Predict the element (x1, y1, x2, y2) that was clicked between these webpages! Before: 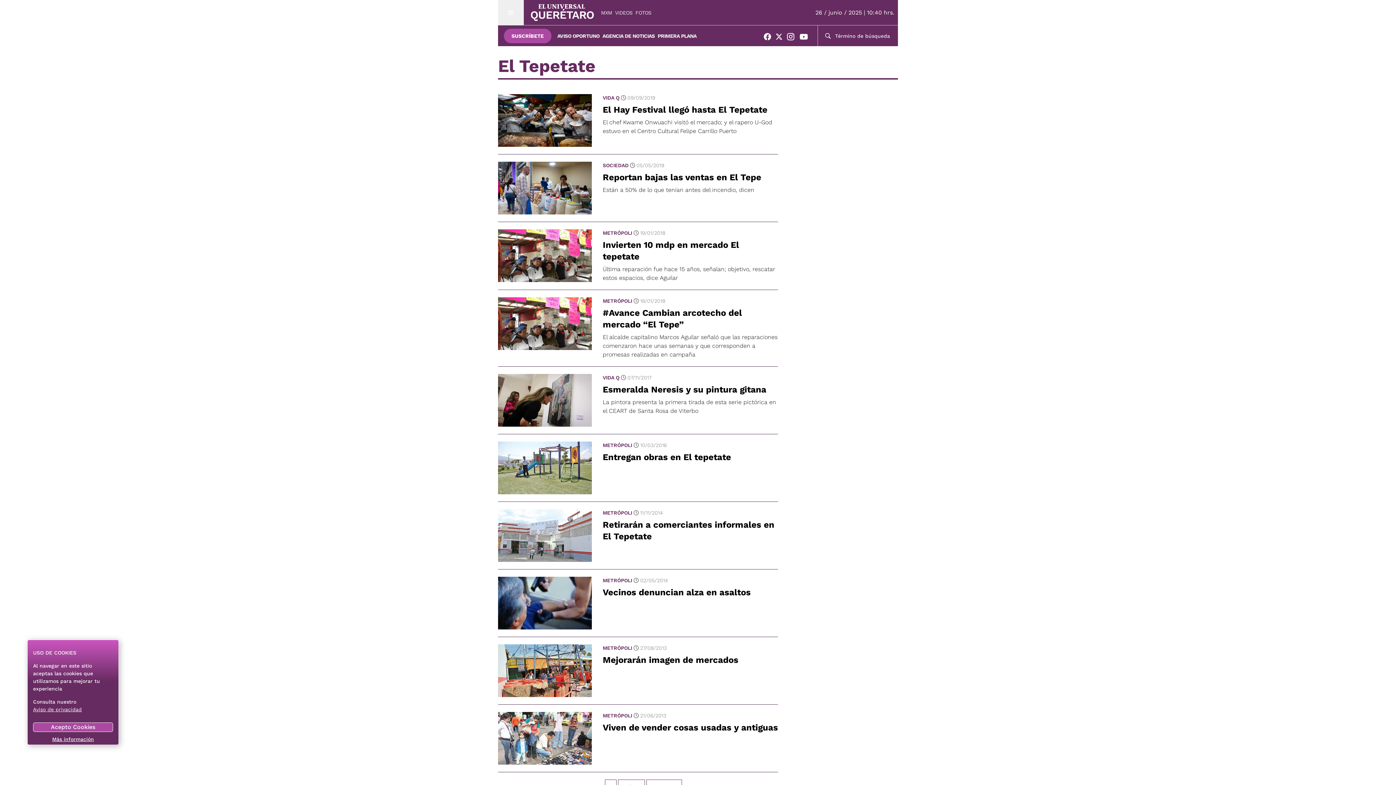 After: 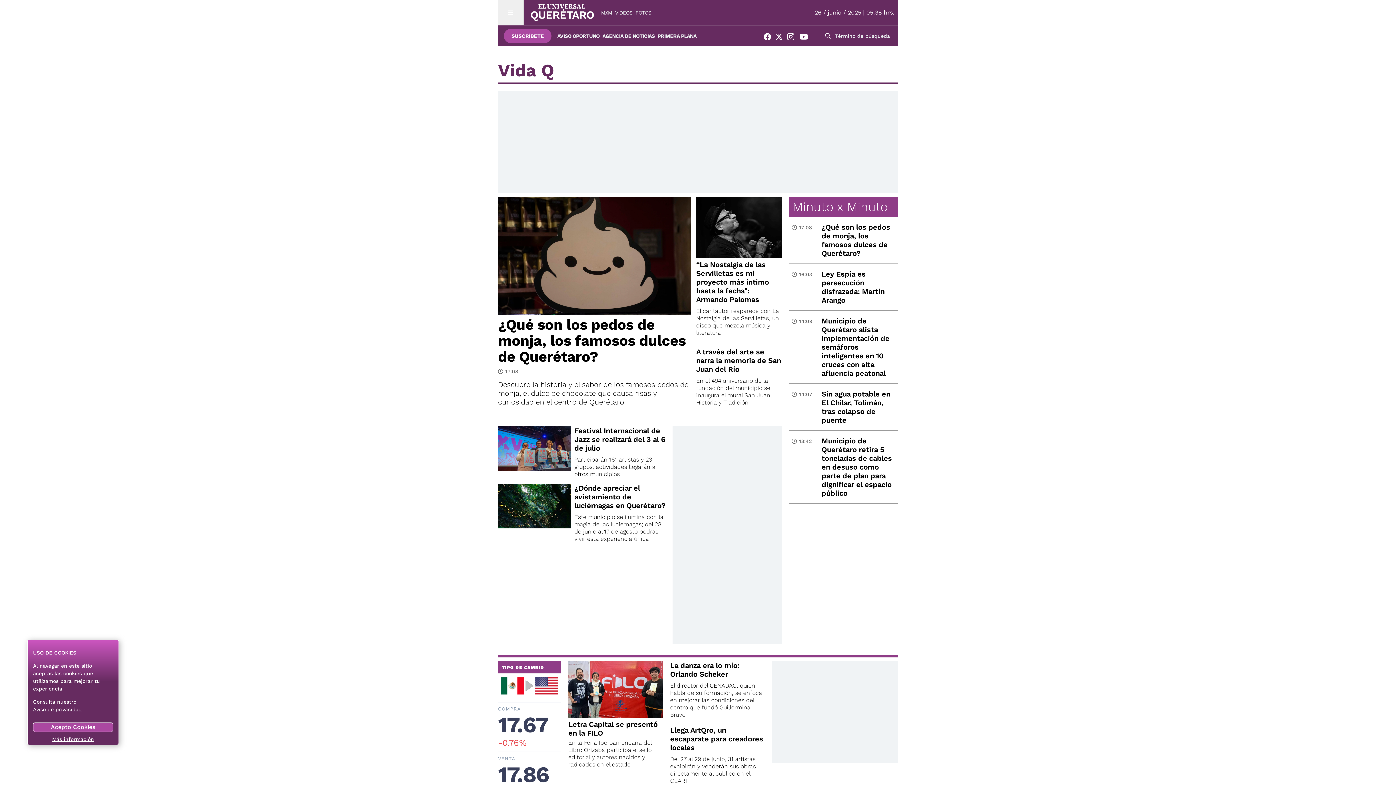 Action: bbox: (602, 94, 619, 101) label: VIDA Q